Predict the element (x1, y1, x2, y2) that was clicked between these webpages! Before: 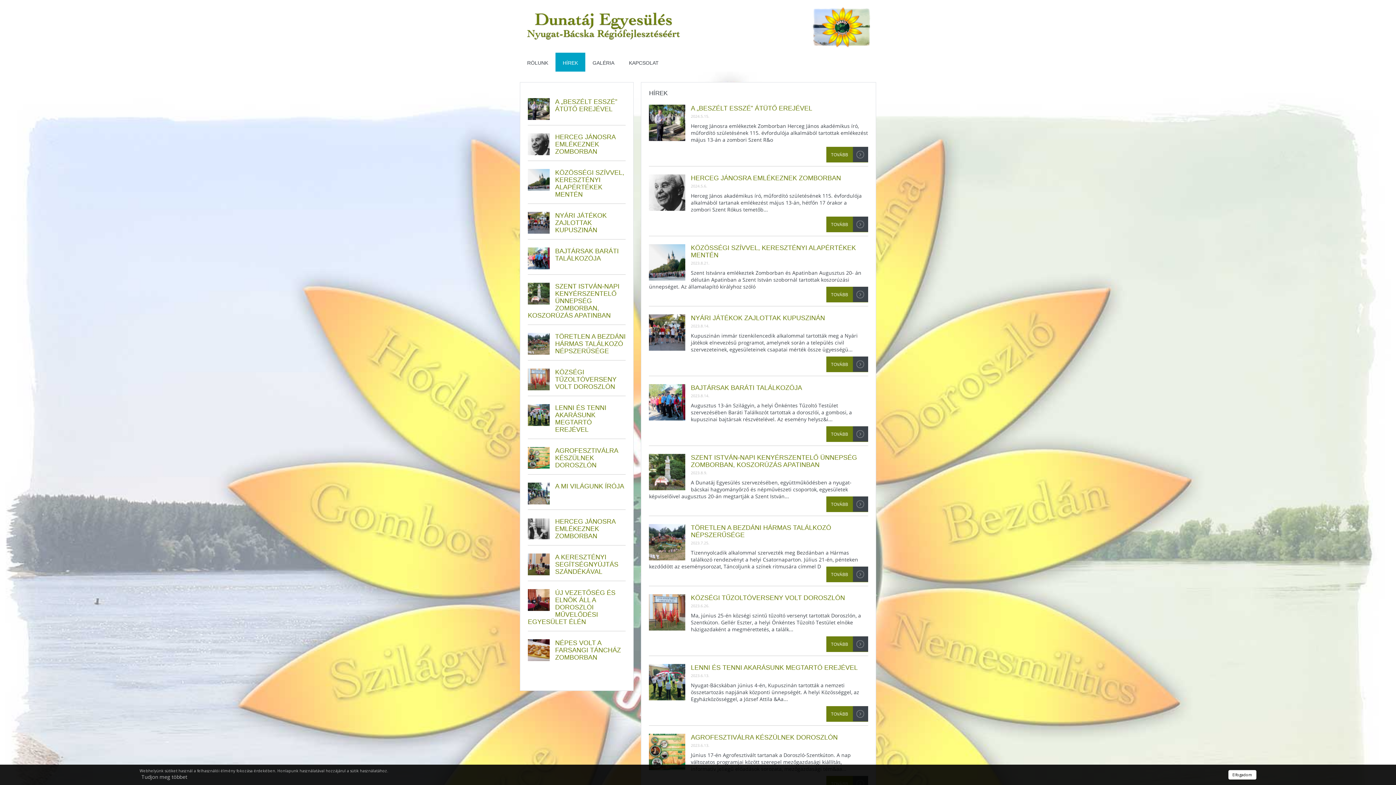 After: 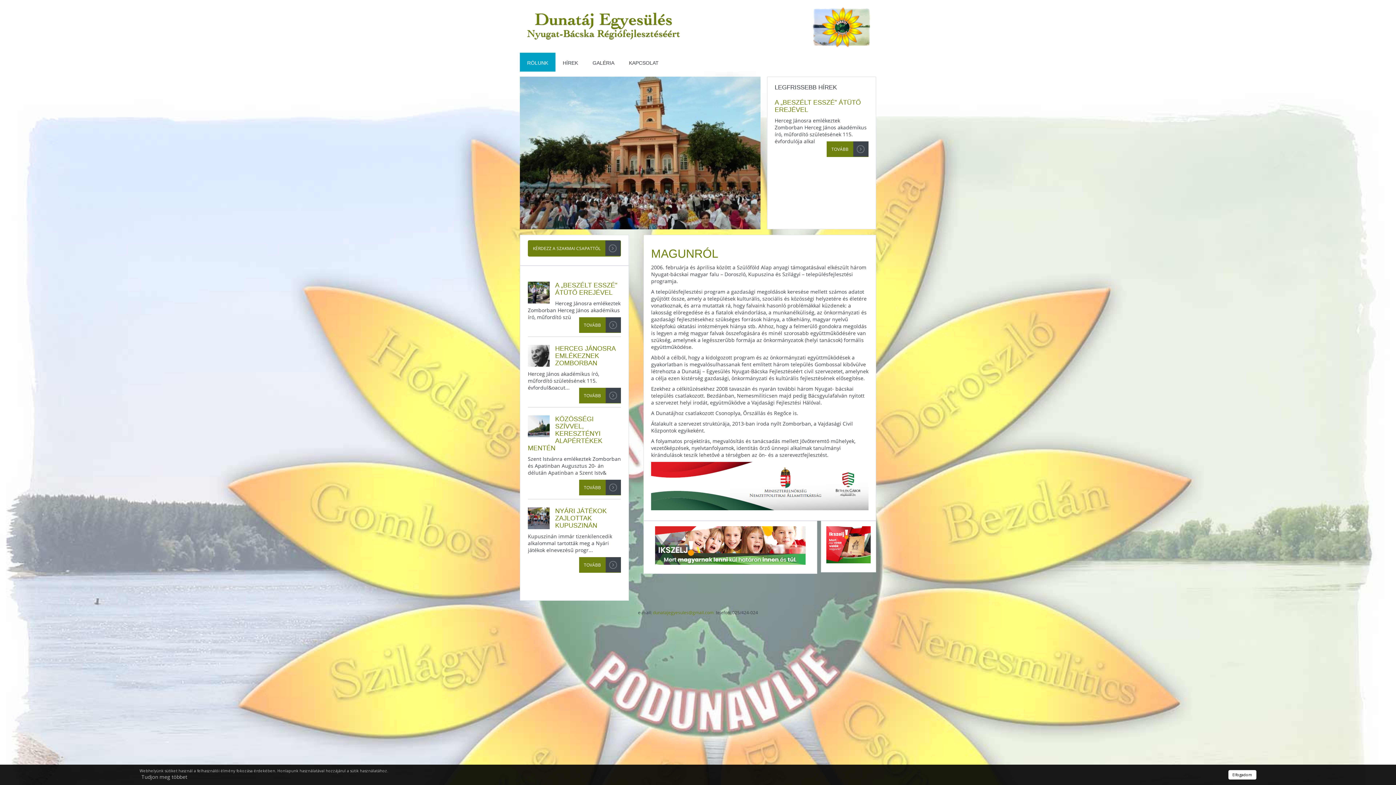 Action: bbox: (555, 212, 606, 233) label: NYÁRI JÁTÉKOK ZAJLOTTAK KUPUSZINÁN